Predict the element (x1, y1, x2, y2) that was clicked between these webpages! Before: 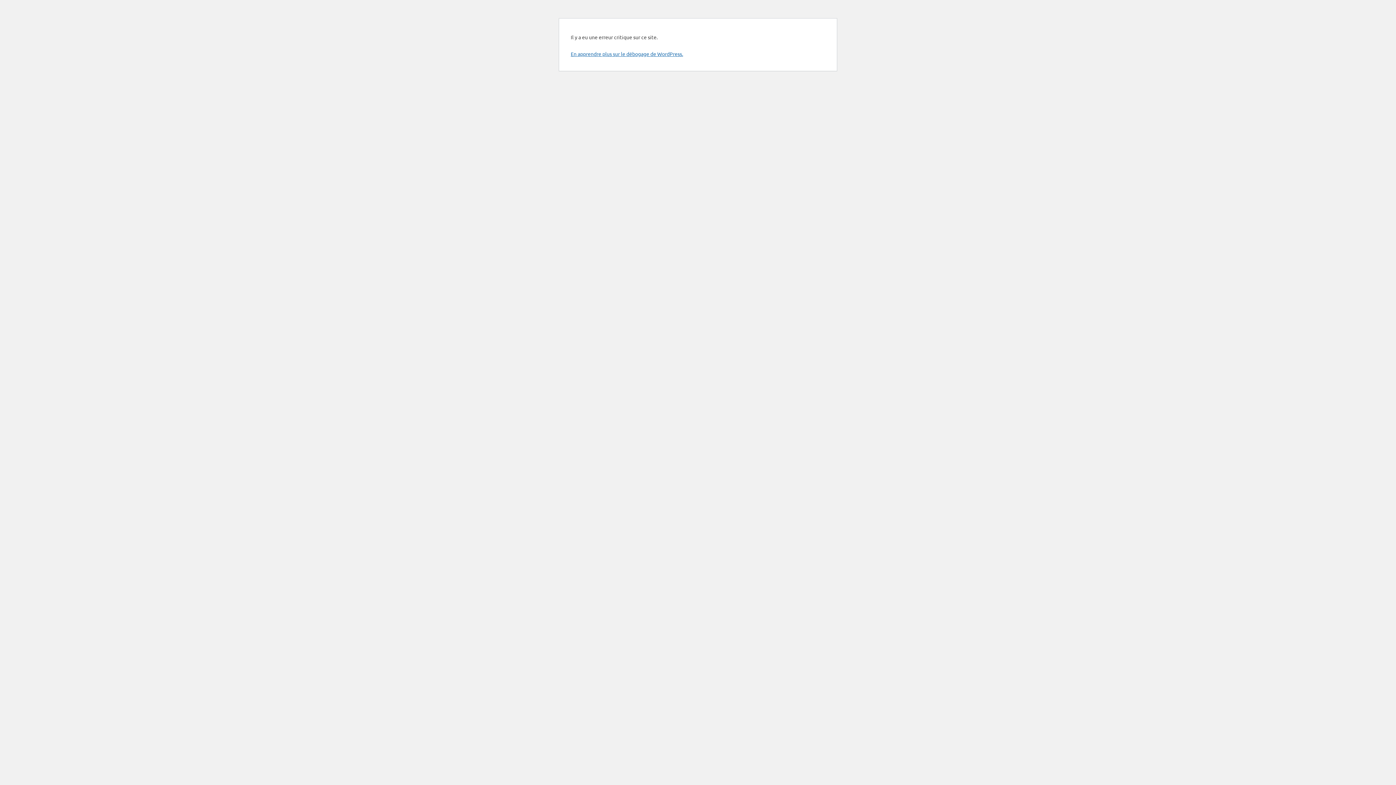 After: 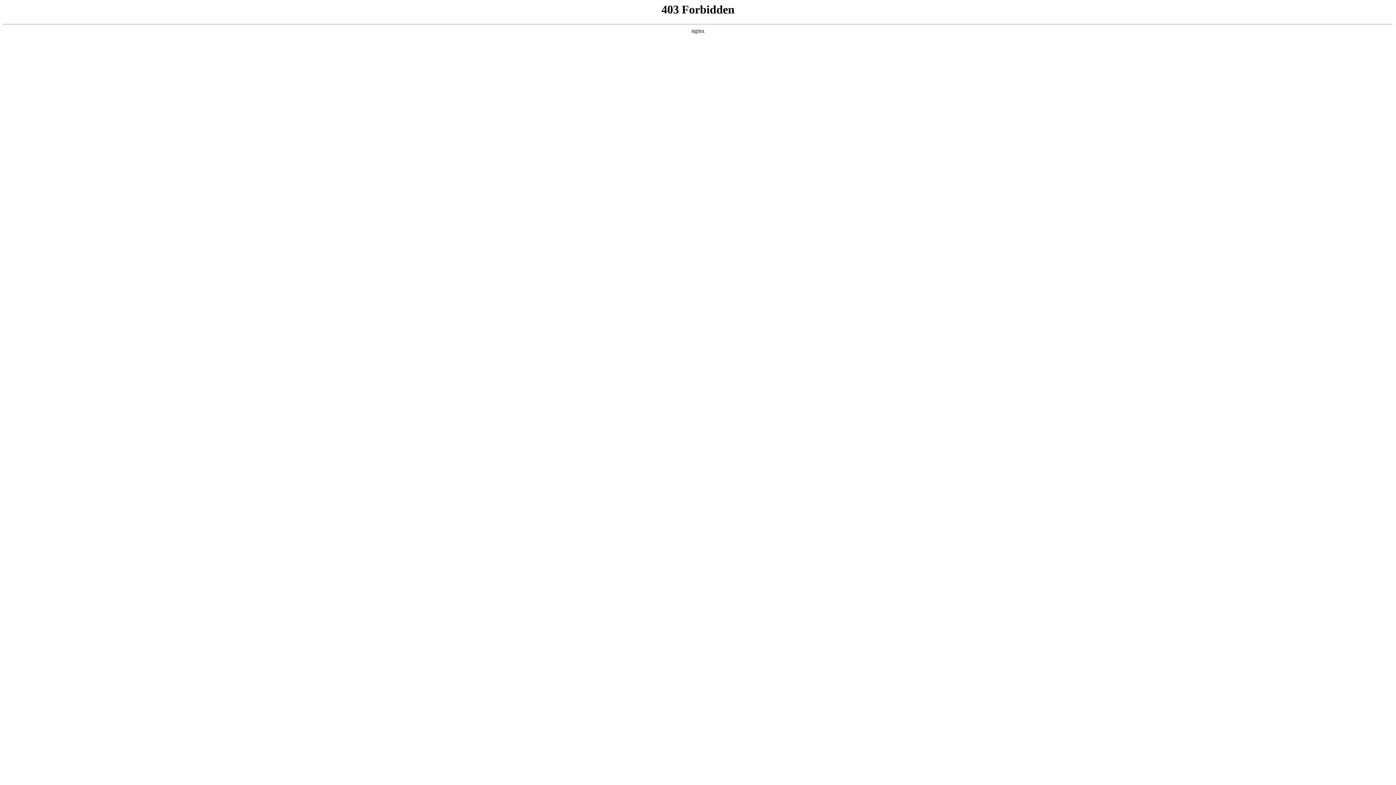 Action: label: En apprendre plus sur le débogage de WordPress. bbox: (570, 50, 683, 57)